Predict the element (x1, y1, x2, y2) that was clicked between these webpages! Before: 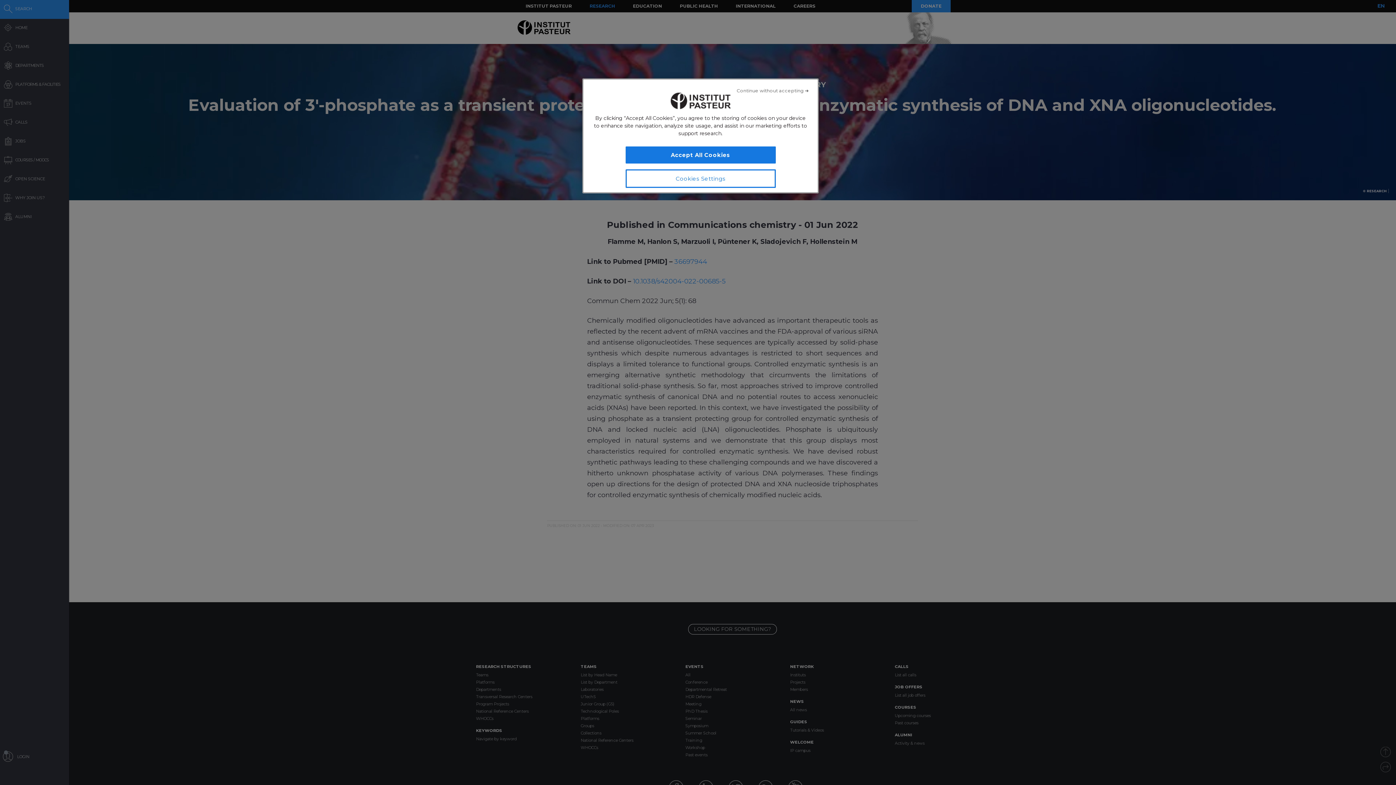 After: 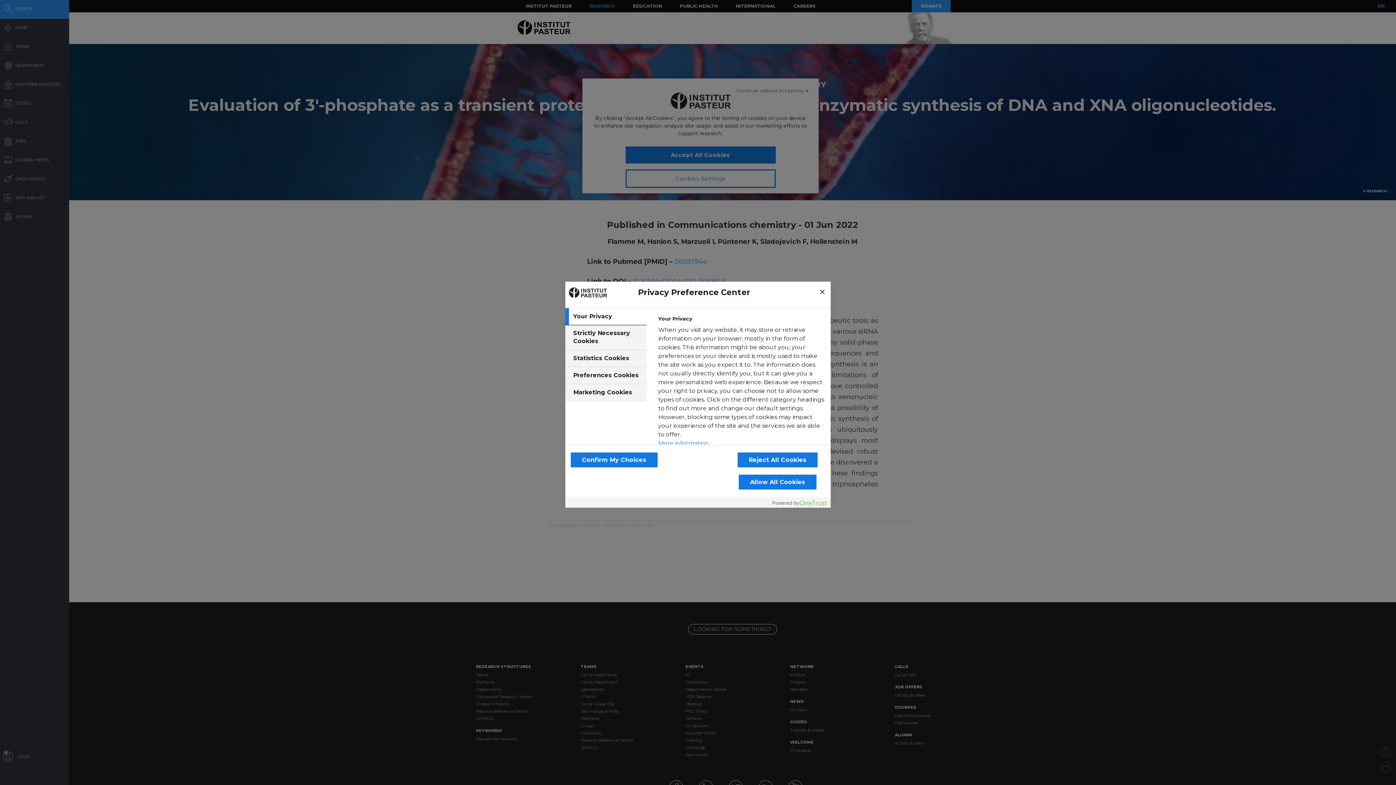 Action: bbox: (625, 169, 775, 188) label: Cookies Settings